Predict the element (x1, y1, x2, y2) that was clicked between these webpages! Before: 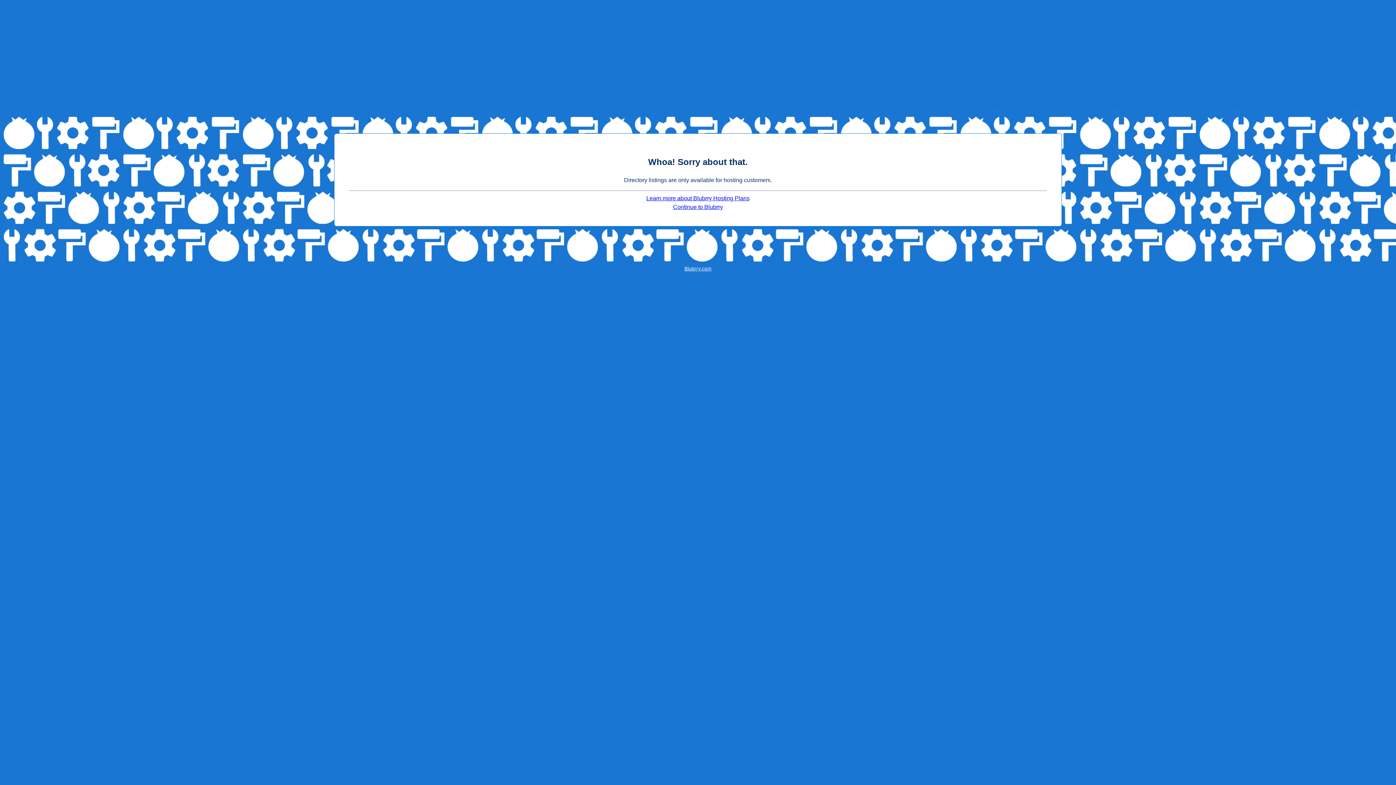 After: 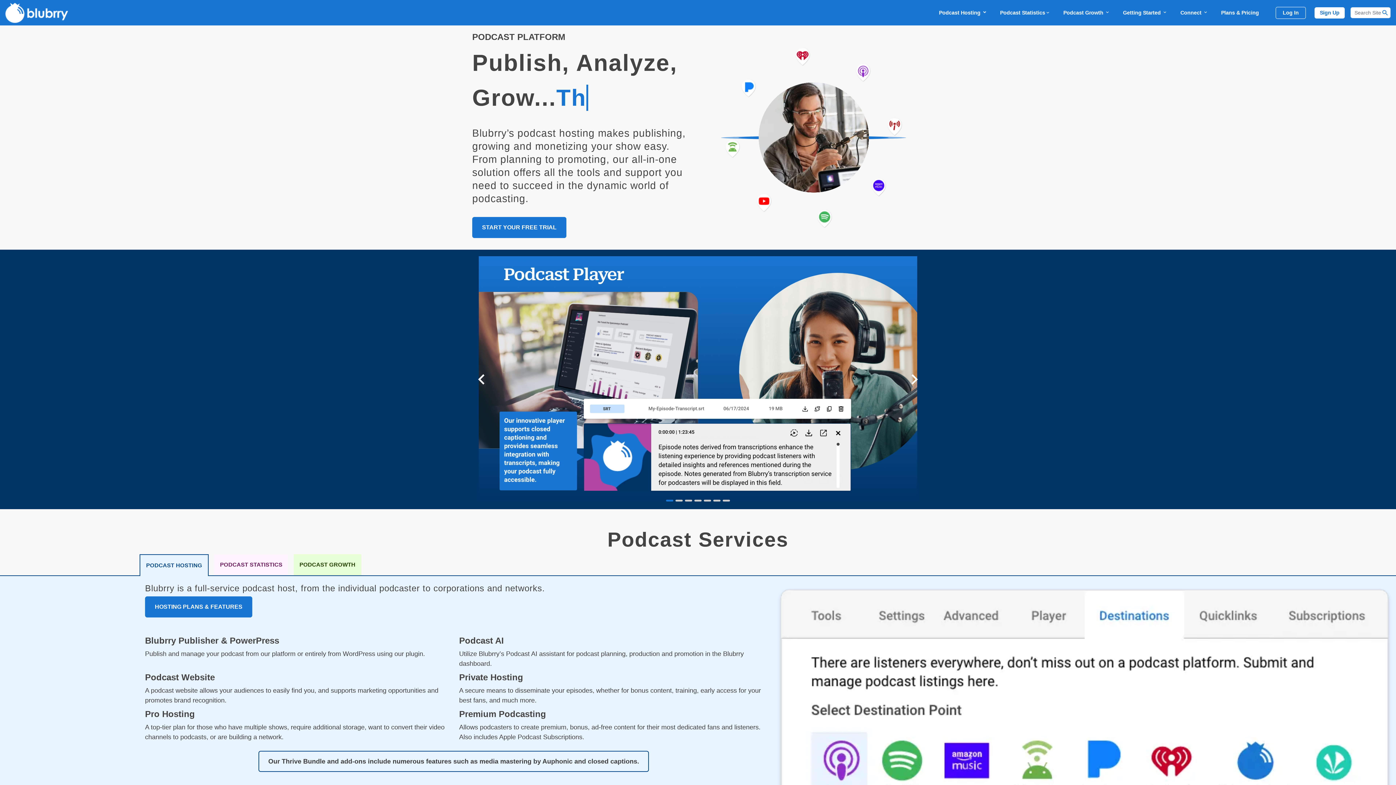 Action: label: Continue to Blubrry bbox: (673, 204, 723, 210)